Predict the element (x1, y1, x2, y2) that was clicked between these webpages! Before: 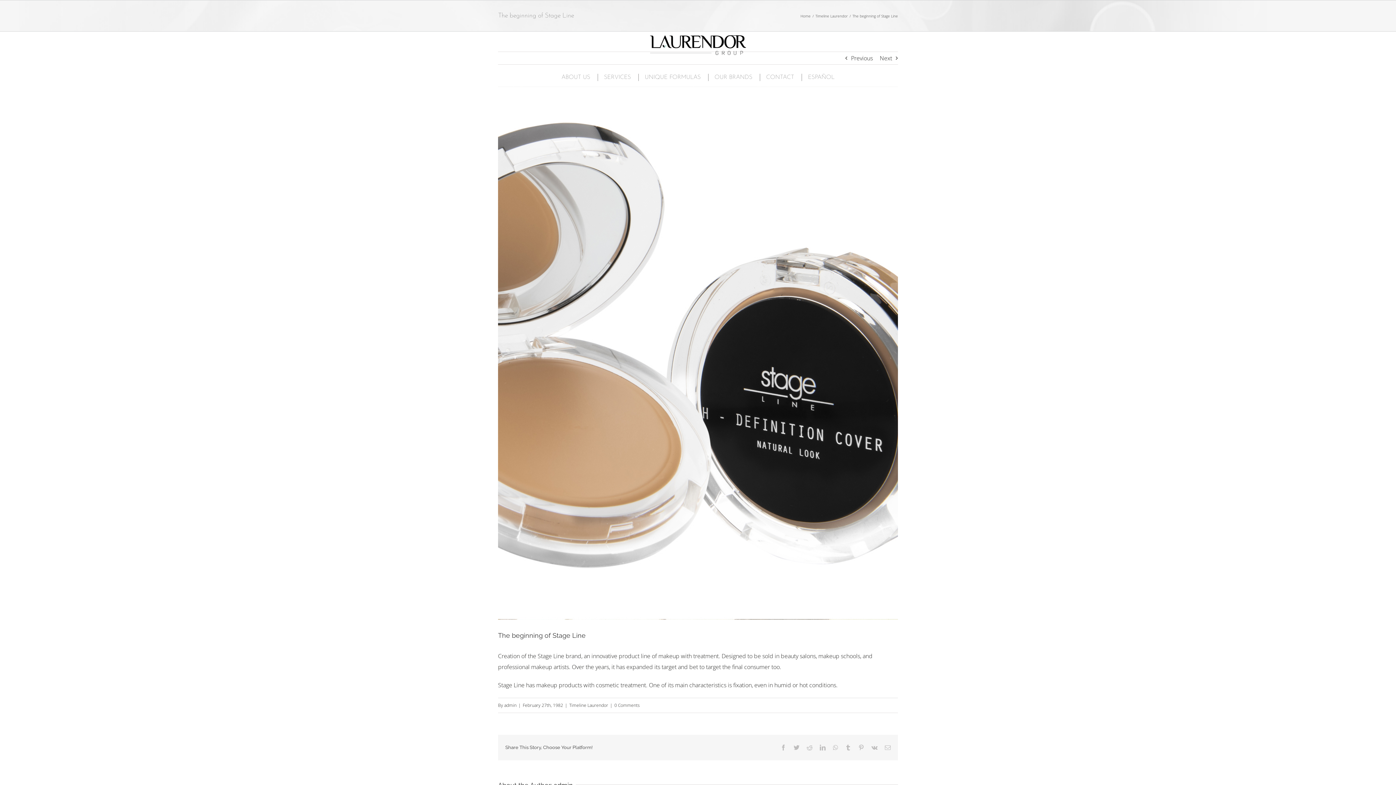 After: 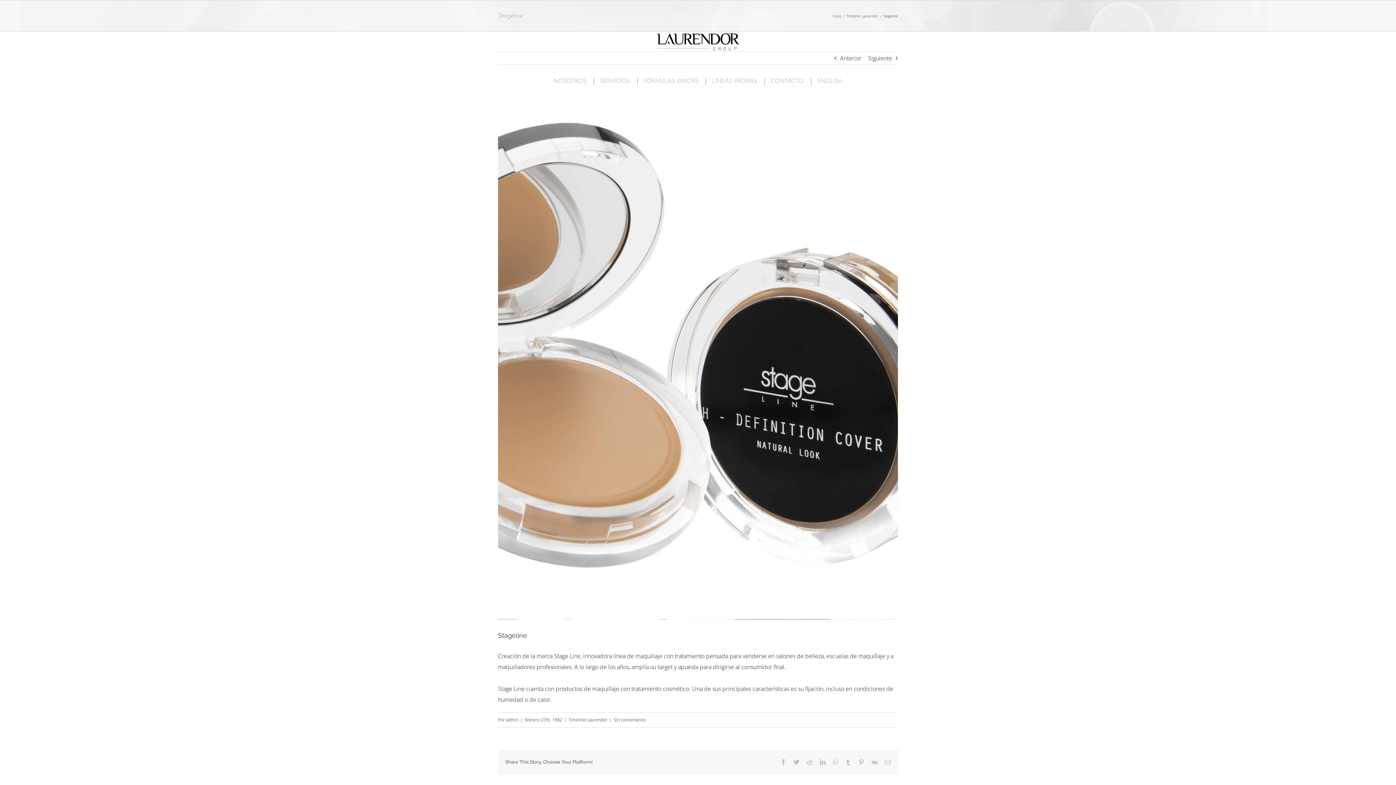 Action: label: ESPAÑOL bbox: (808, 73, 834, 81)